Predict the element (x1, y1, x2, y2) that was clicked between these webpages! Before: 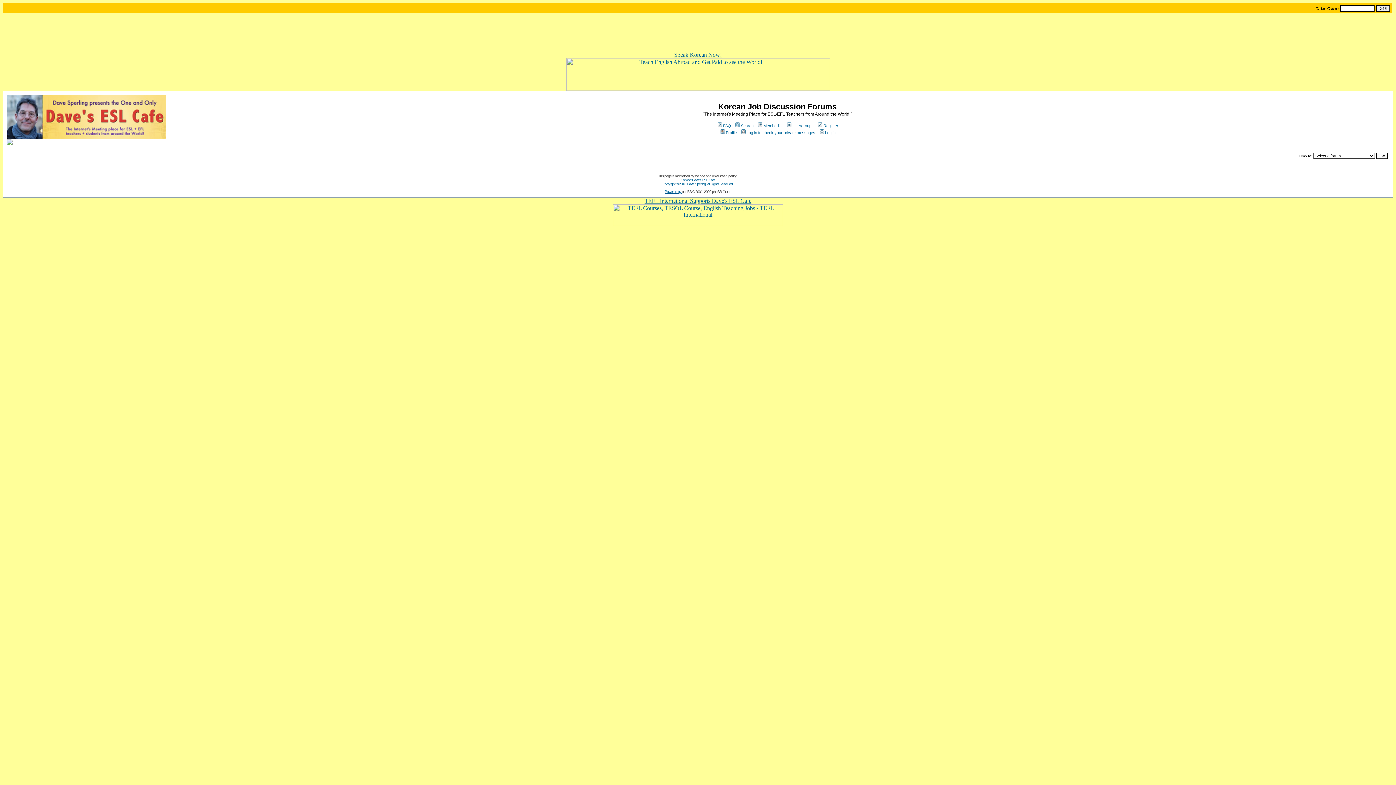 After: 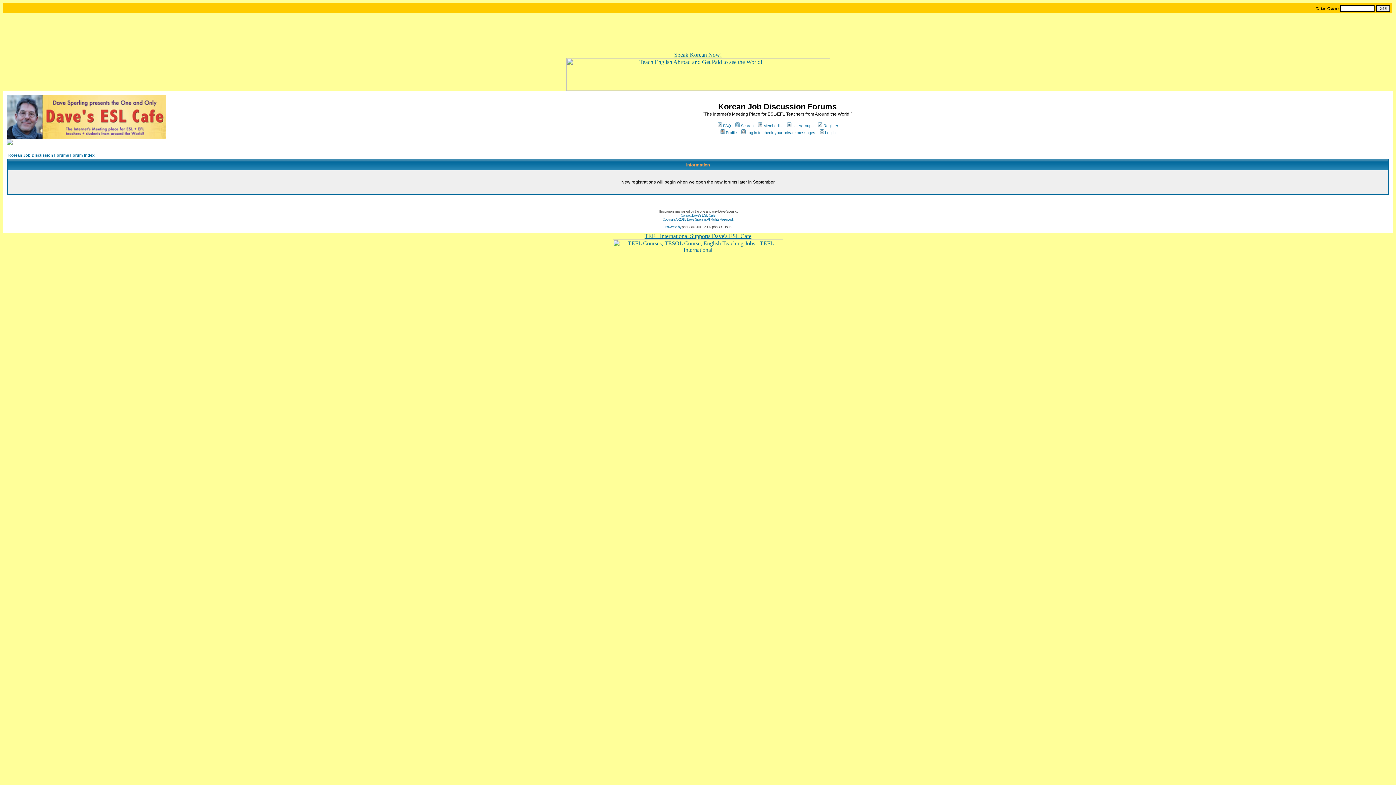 Action: bbox: (817, 123, 838, 128) label: Register